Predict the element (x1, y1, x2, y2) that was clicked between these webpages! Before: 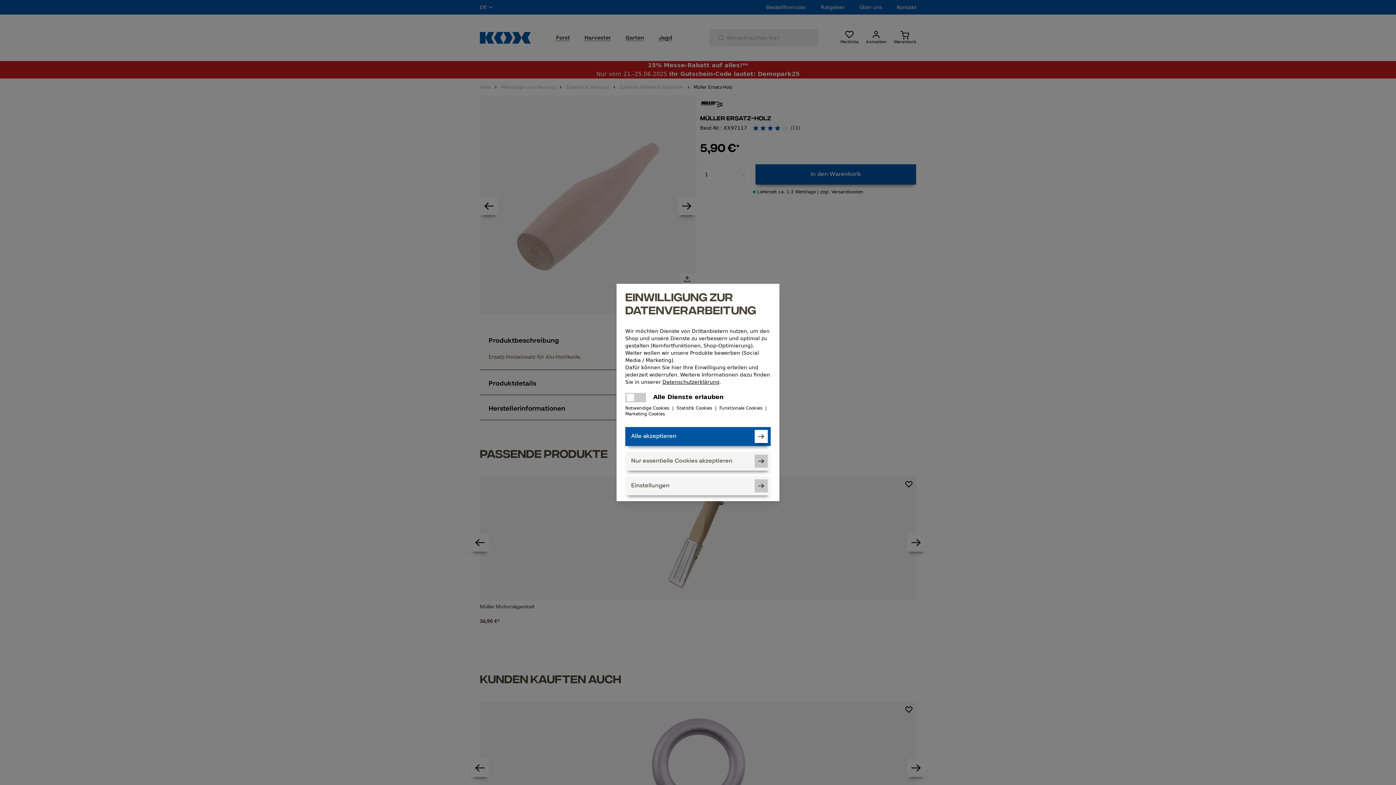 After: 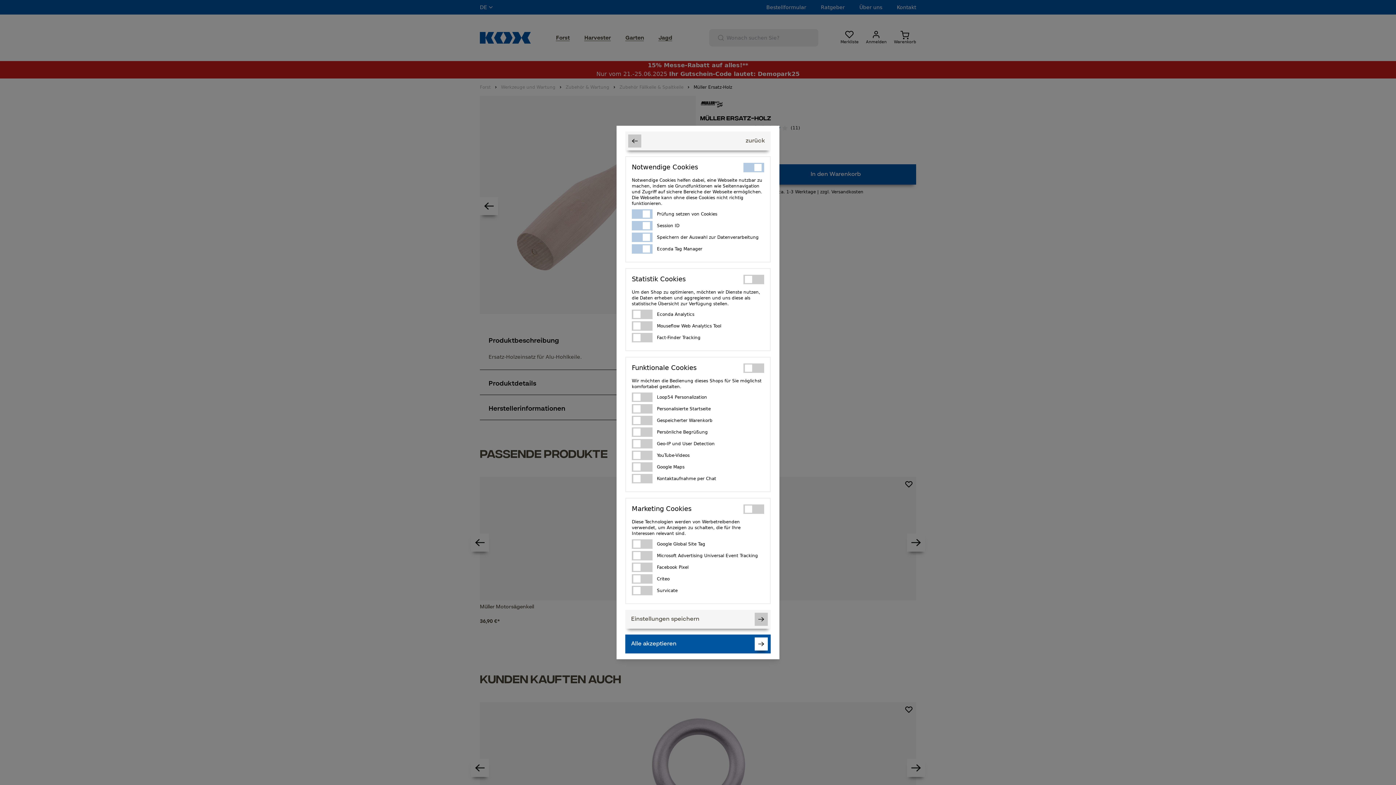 Action: label: Einstellungen bbox: (625, 476, 770, 495)